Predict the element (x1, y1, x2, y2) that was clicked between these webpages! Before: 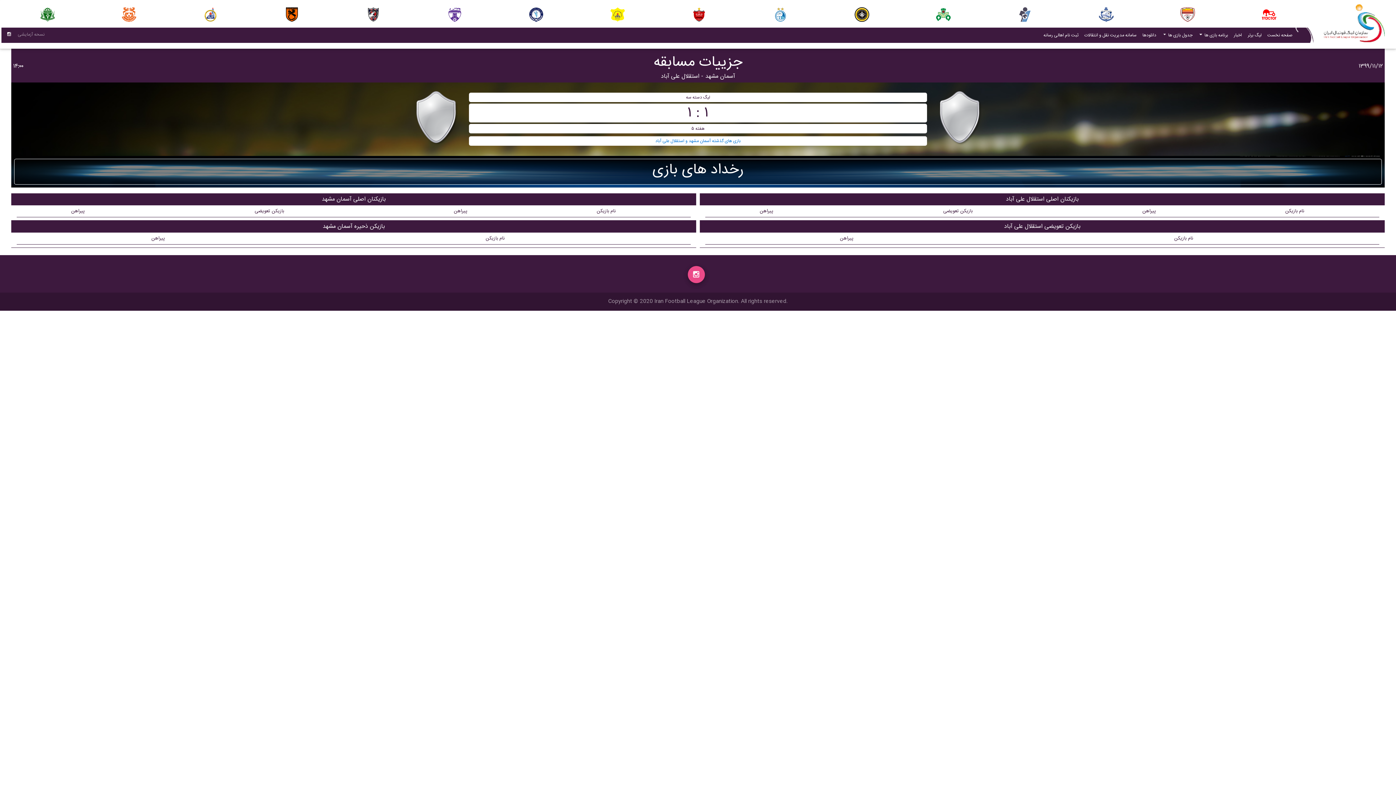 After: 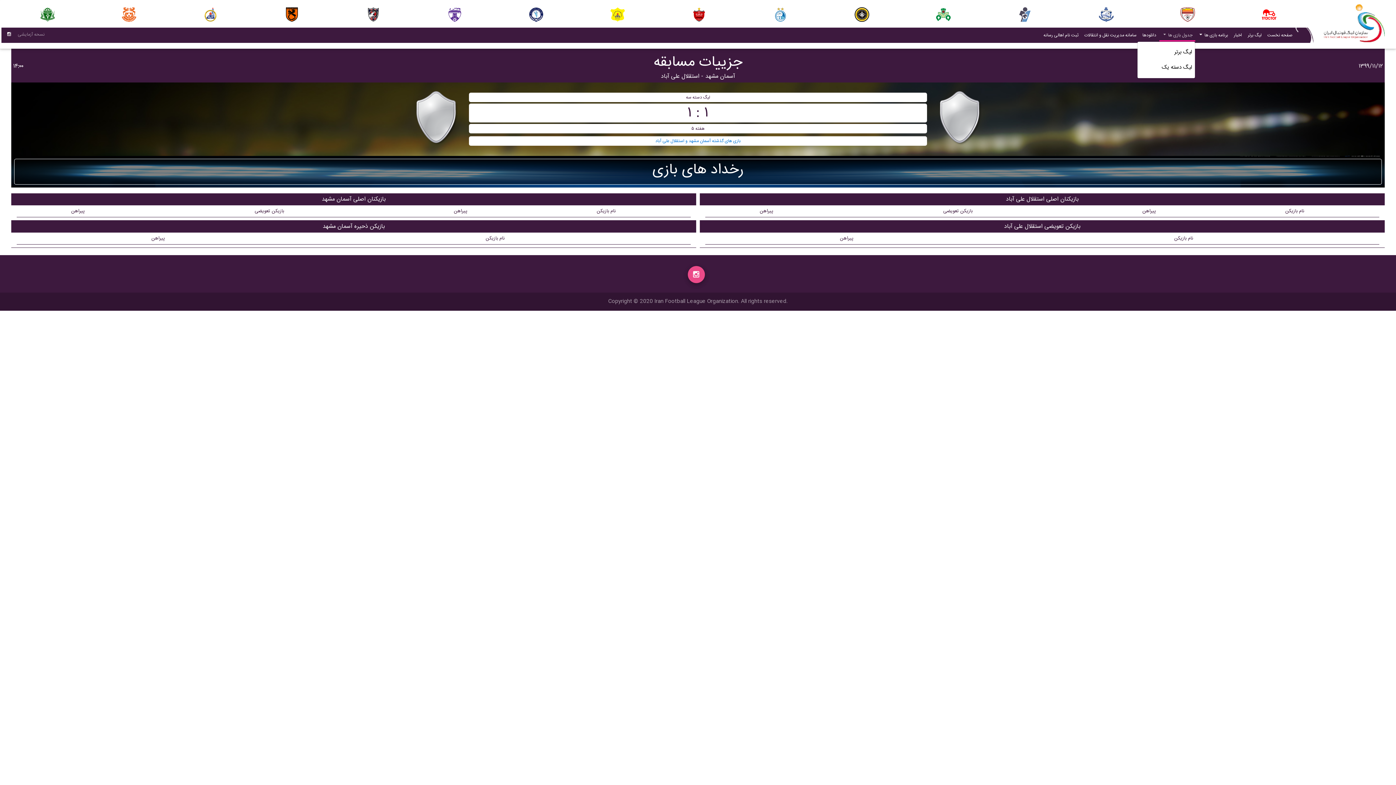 Action: bbox: (1159, 29, 1195, 41) label: جدول بازی ها 